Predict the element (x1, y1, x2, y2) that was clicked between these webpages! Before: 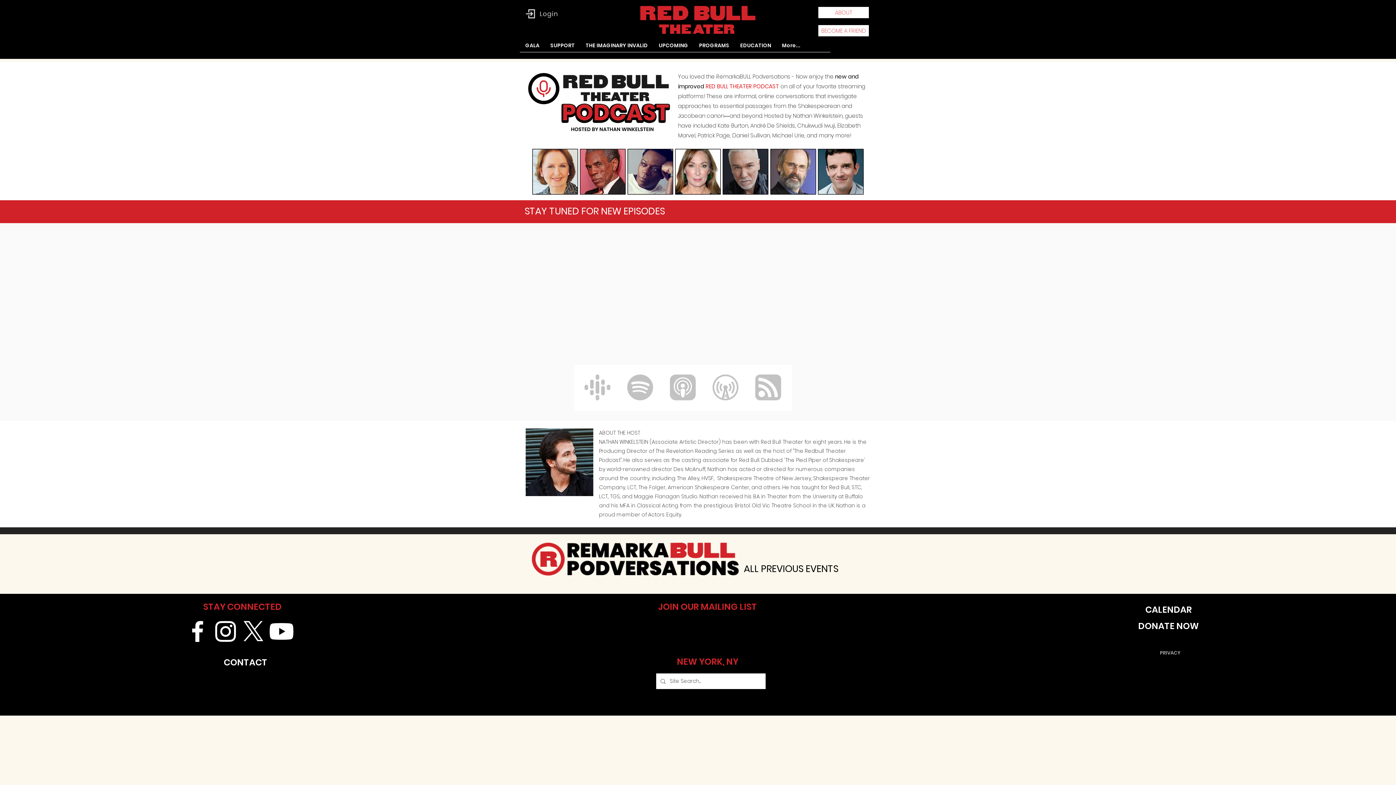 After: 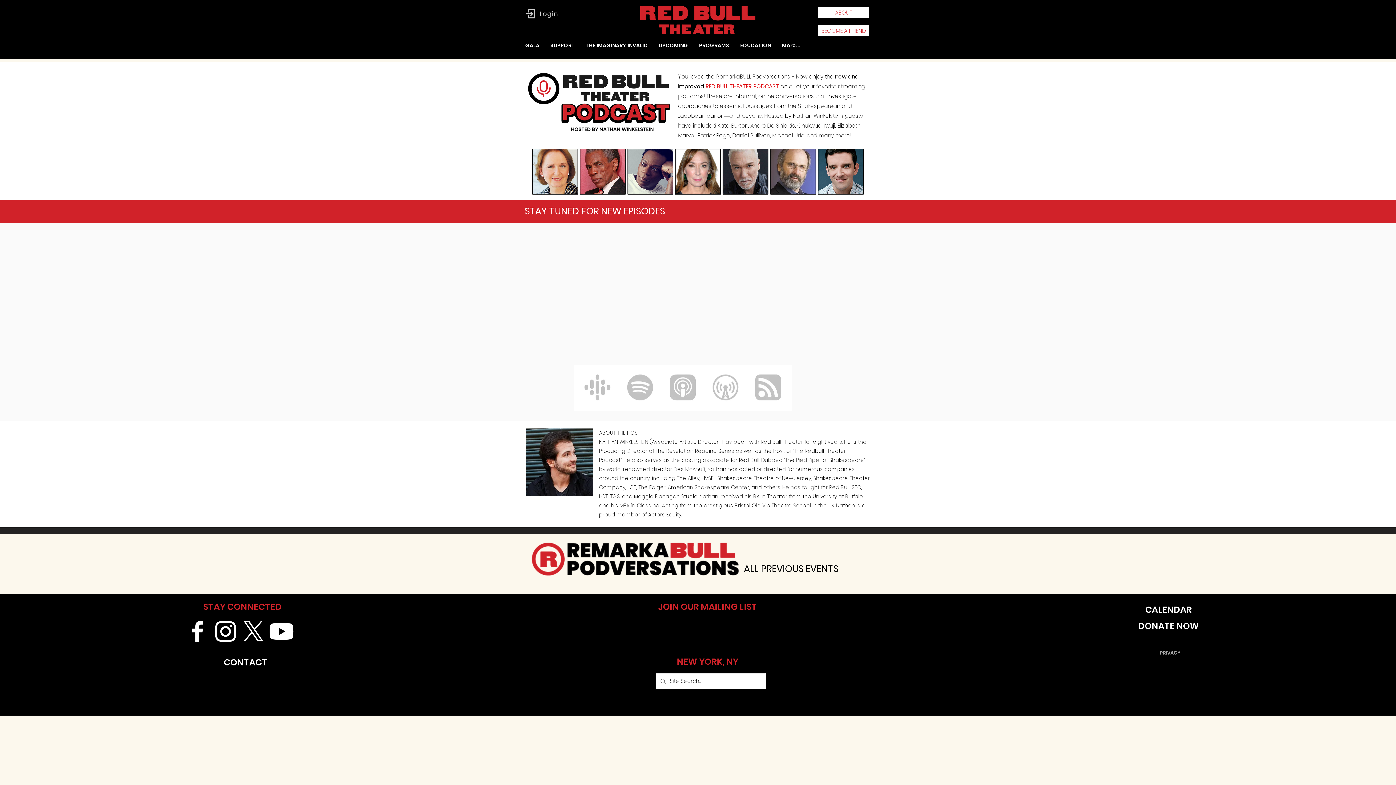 Action: bbox: (693, 39, 734, 56) label: PROGRAMS